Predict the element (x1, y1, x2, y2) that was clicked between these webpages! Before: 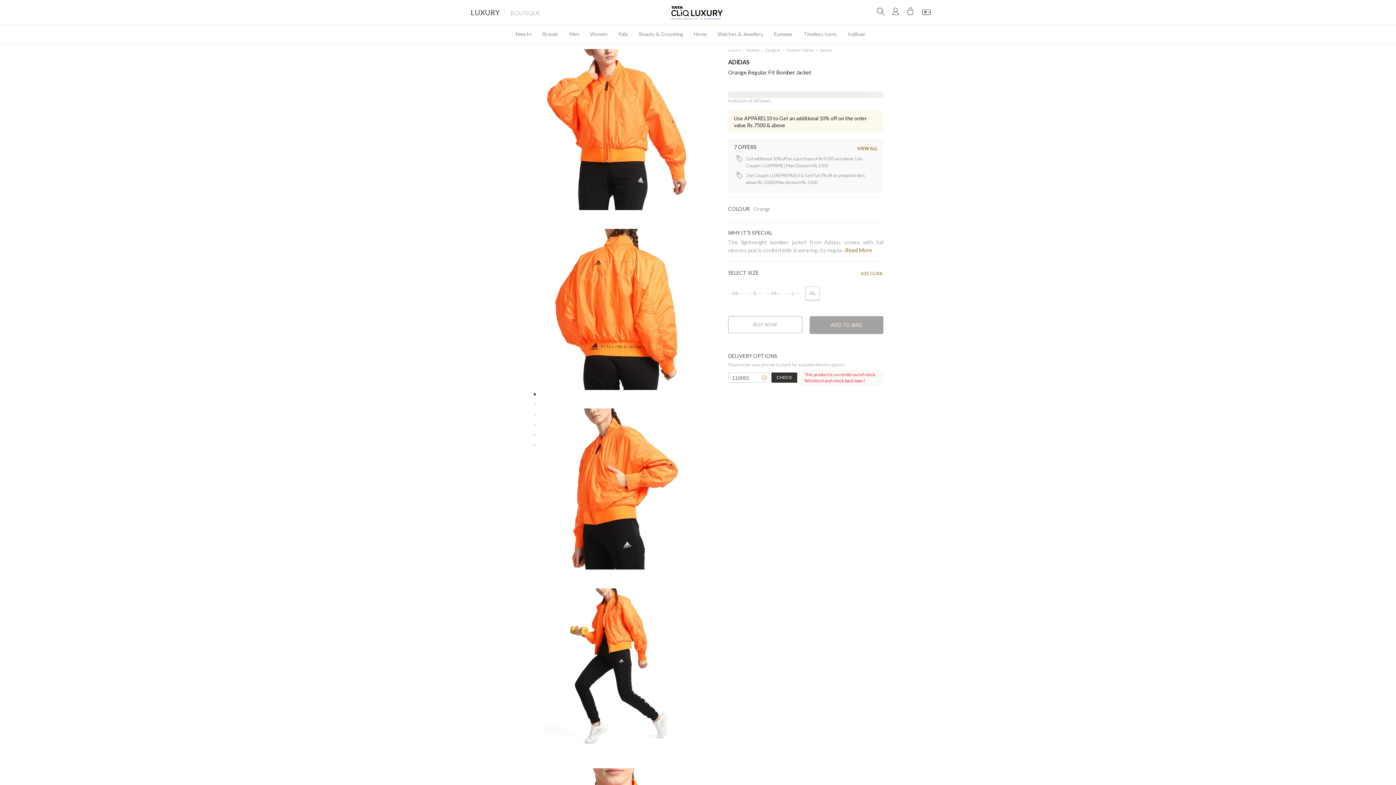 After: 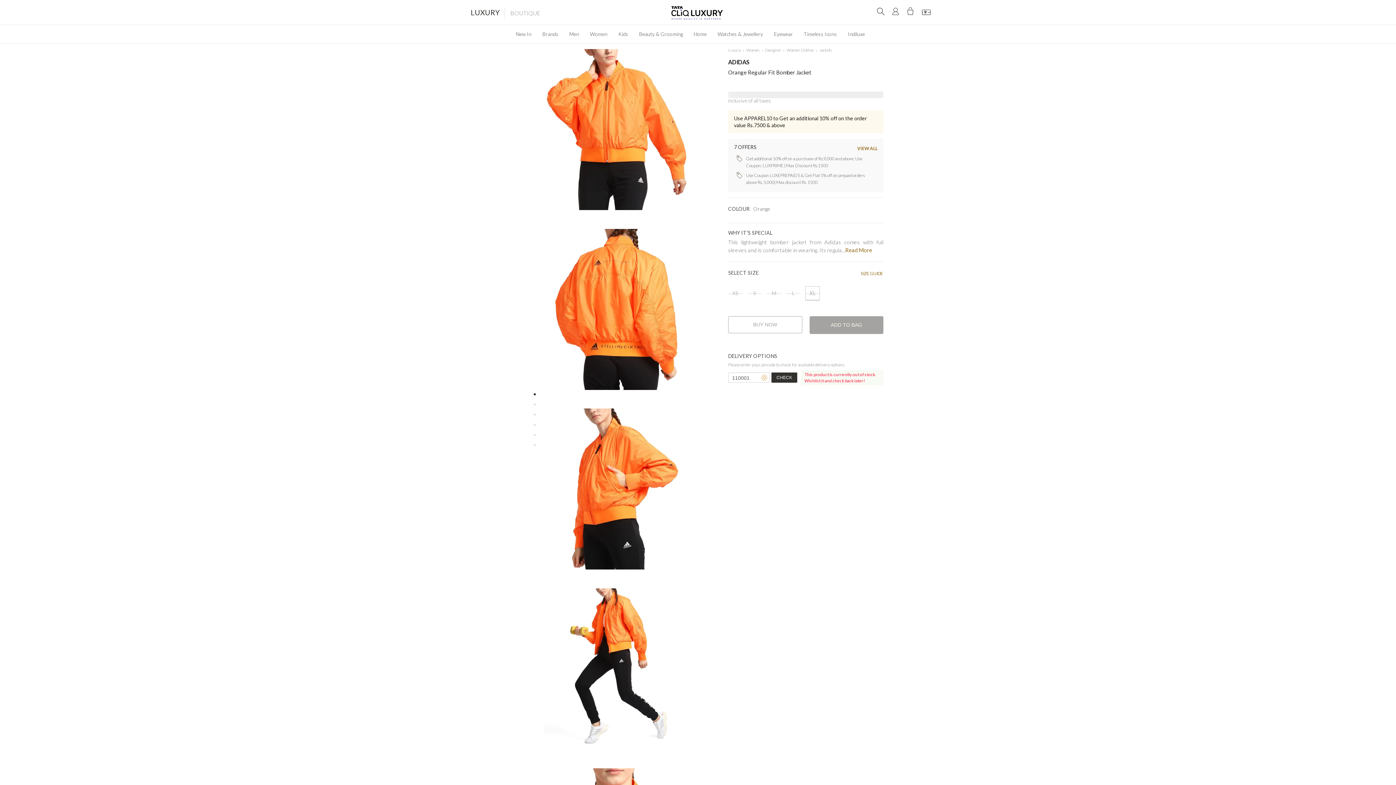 Action: bbox: (809, 316, 883, 334) label: ADD TO BAG